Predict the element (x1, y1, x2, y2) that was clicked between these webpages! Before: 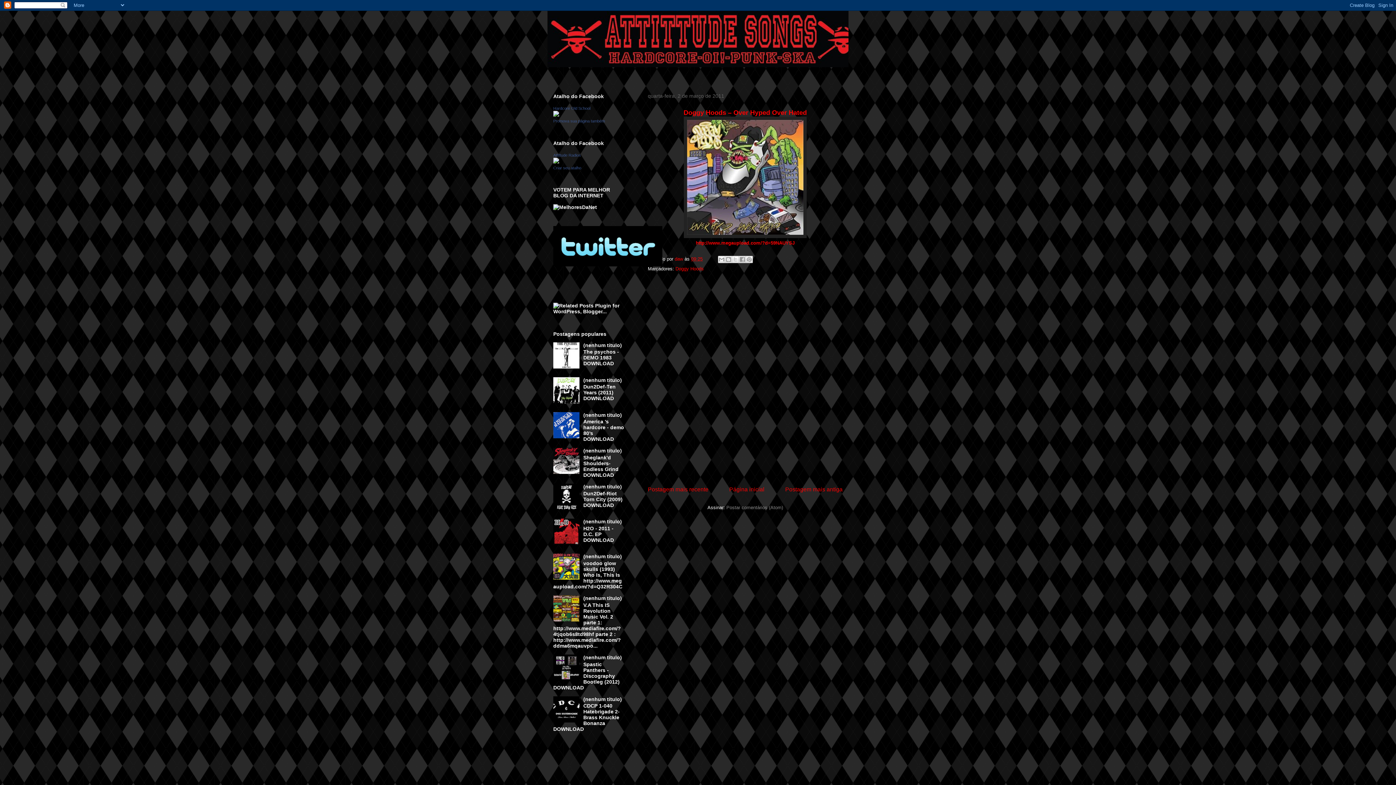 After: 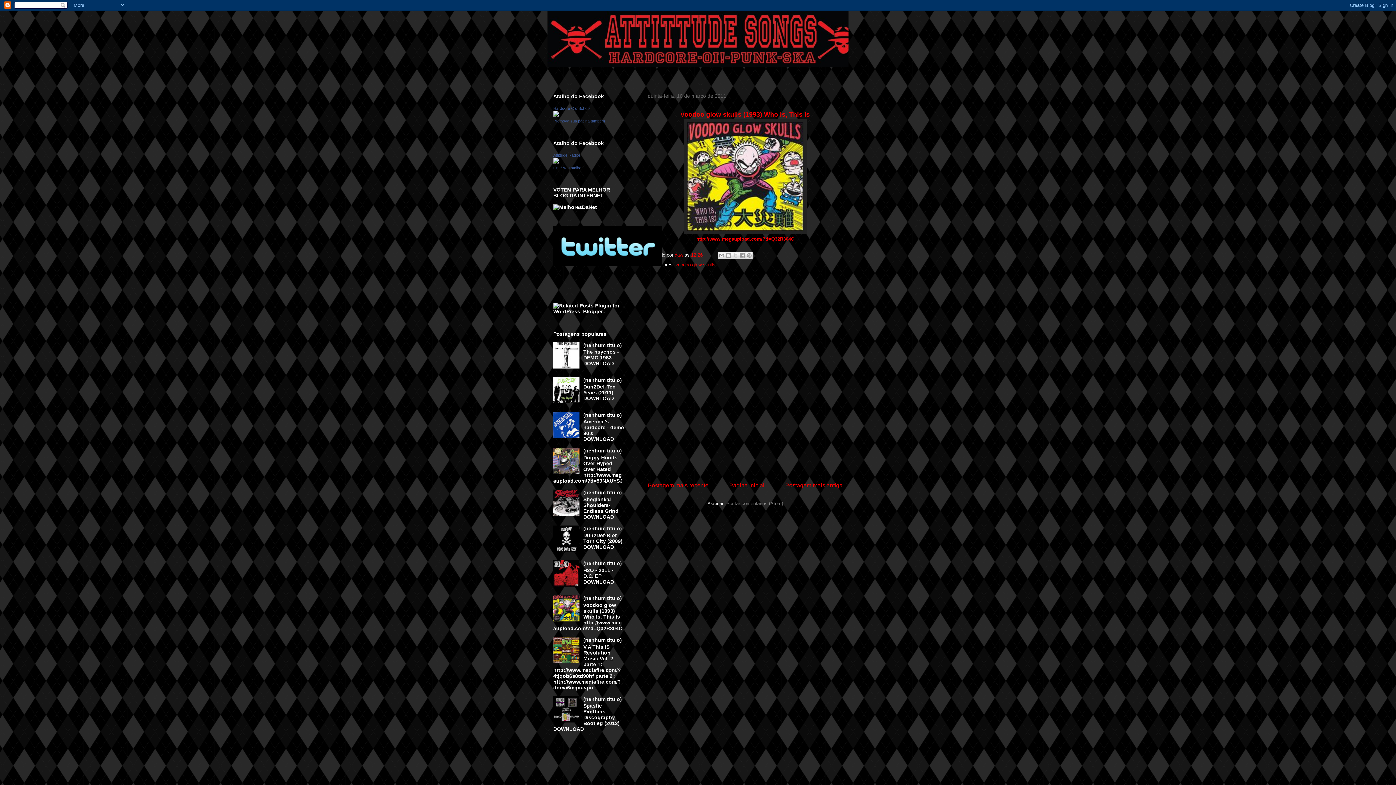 Action: label: (nenhum título) bbox: (583, 553, 622, 559)